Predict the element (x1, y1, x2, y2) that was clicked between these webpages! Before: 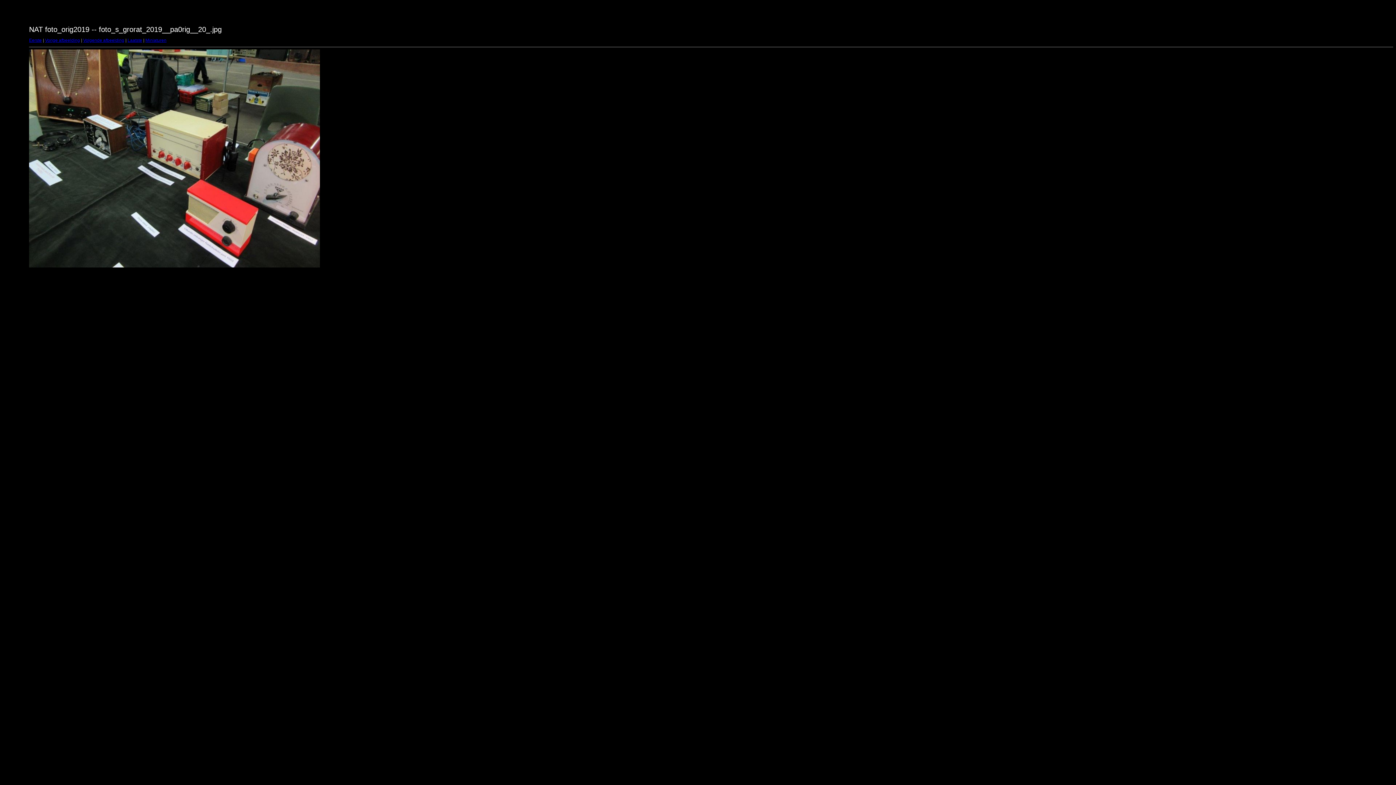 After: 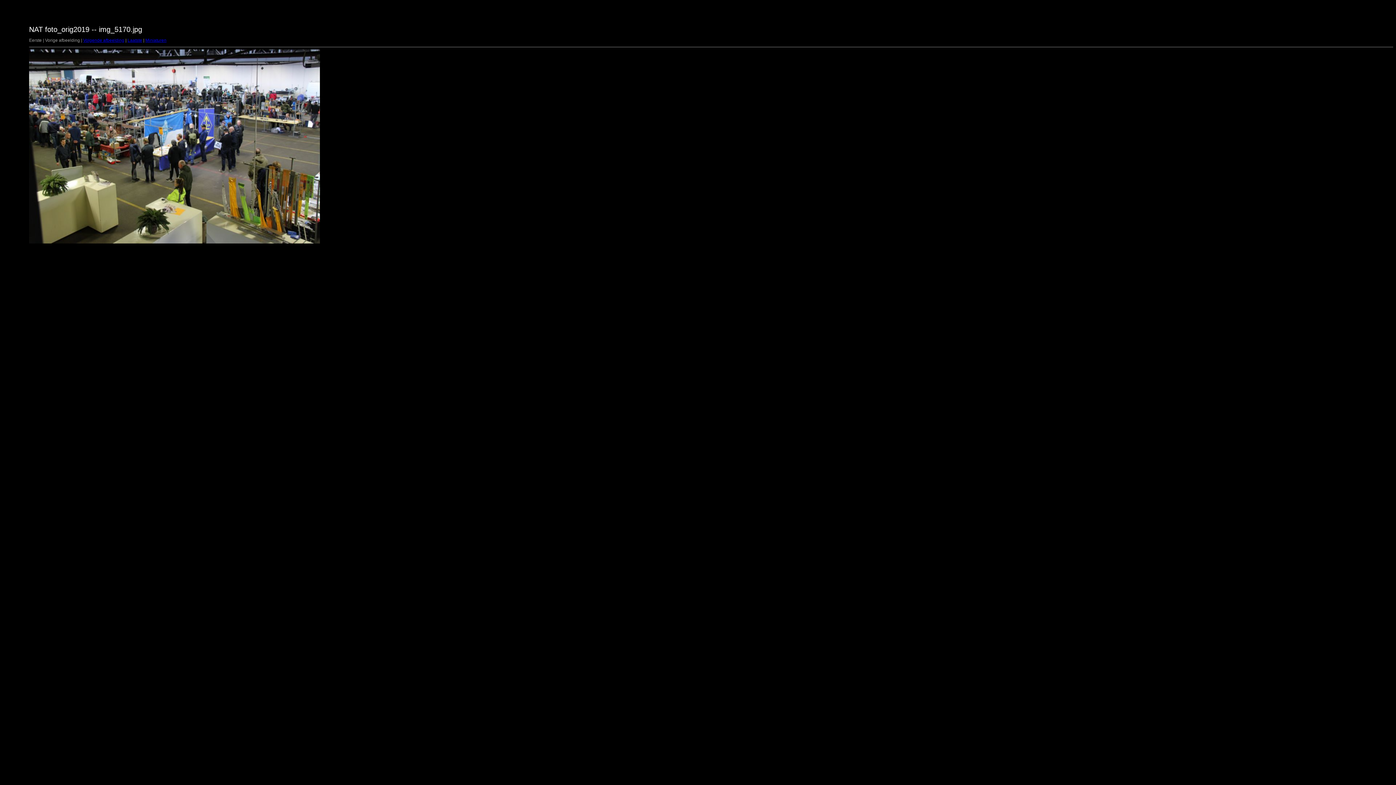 Action: bbox: (29, 37, 41, 42) label: Eerste